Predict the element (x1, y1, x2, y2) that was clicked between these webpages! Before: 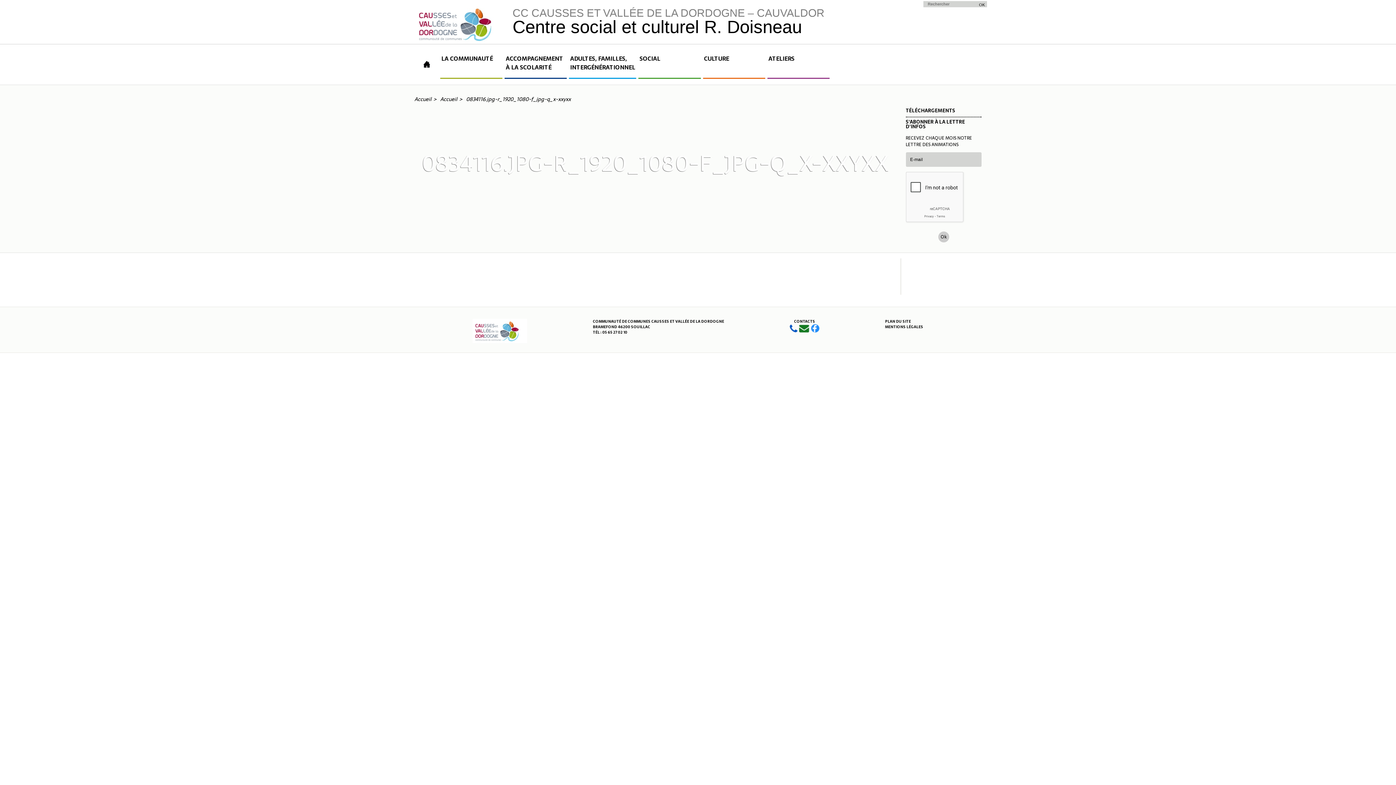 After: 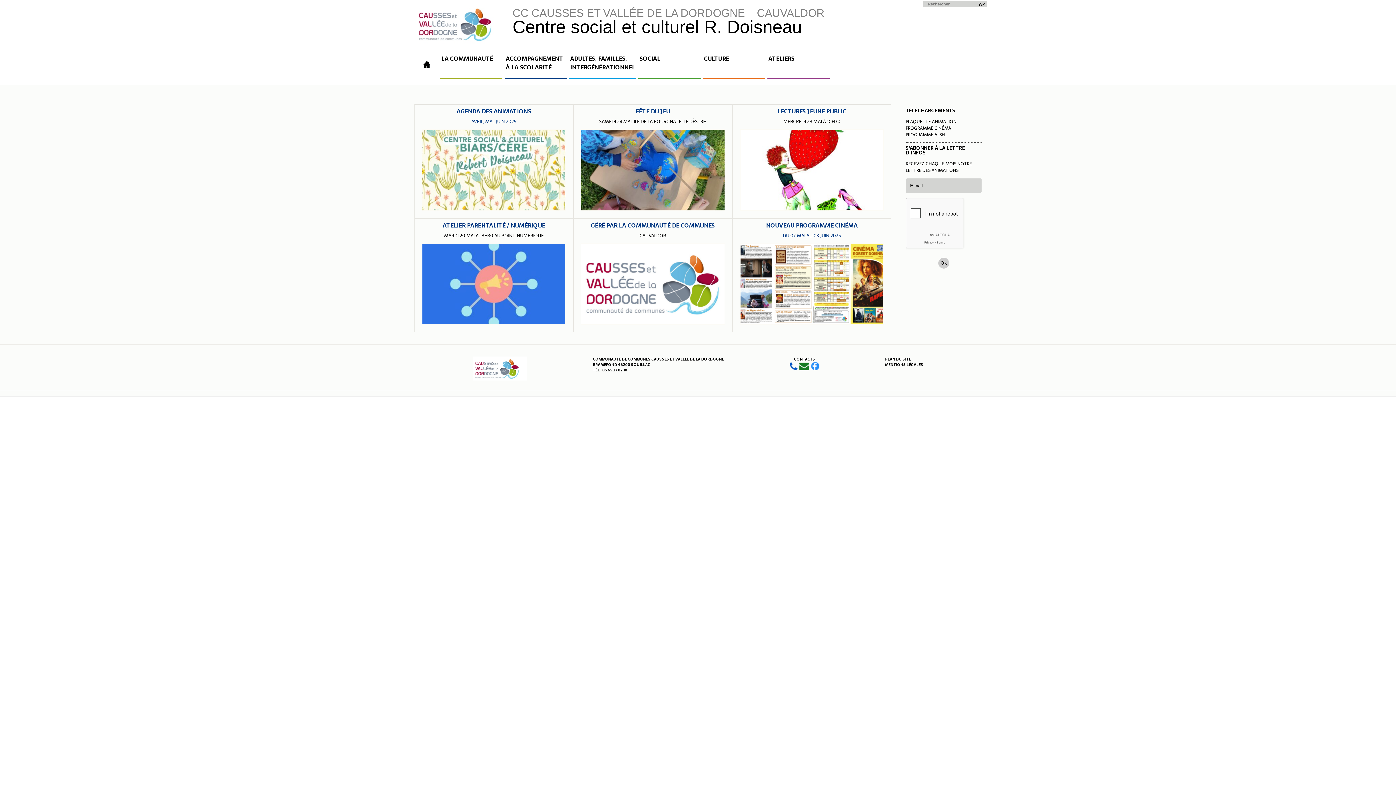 Action: bbox: (472, 338, 527, 344)